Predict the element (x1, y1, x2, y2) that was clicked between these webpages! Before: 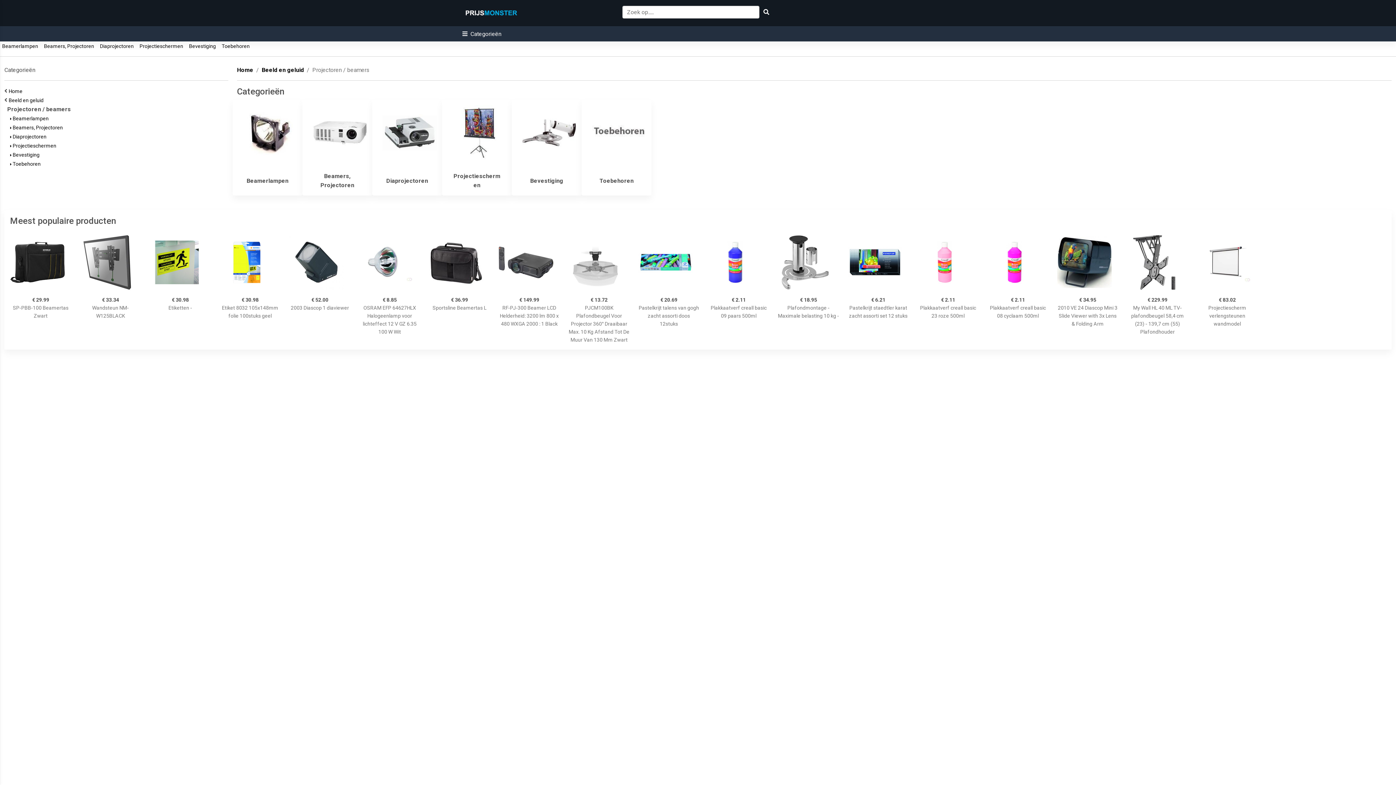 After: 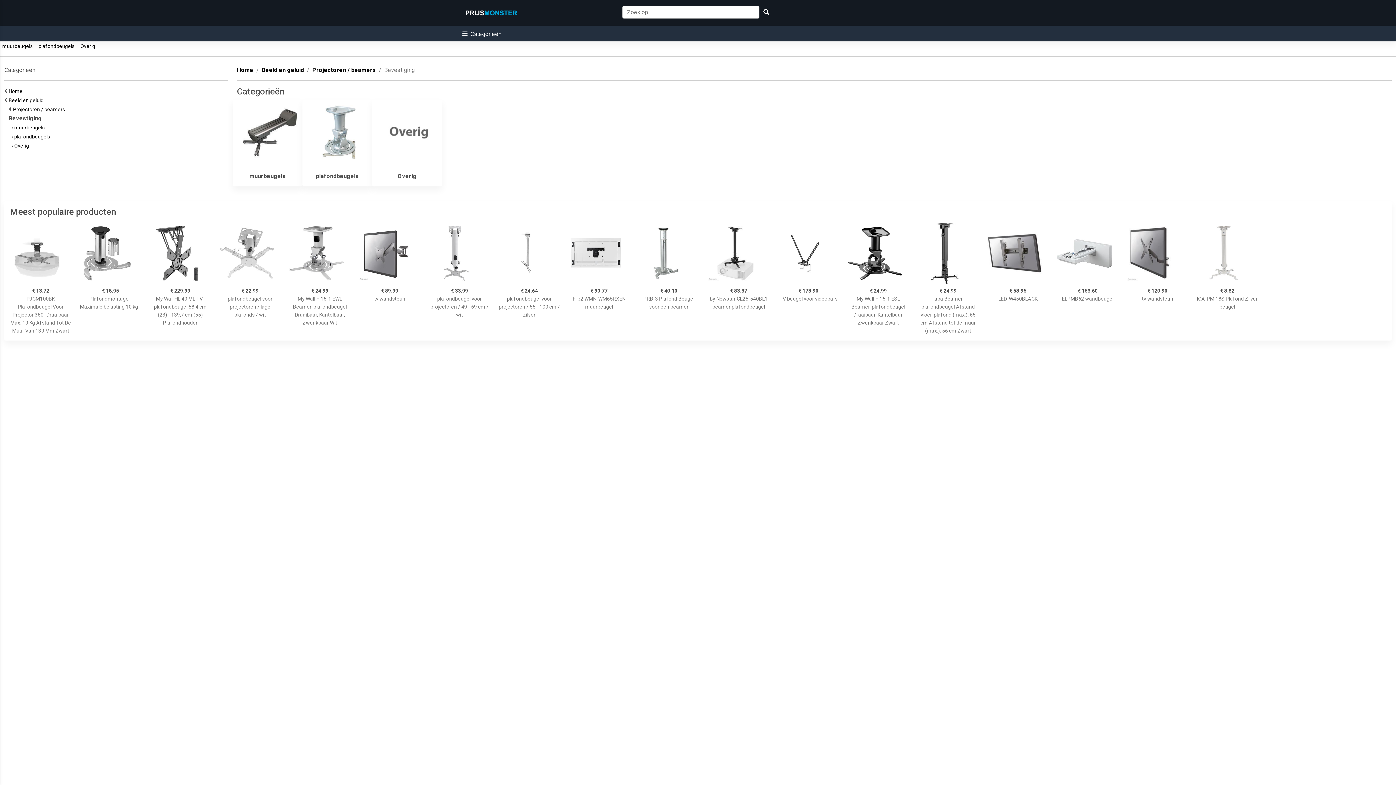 Action: bbox: (186, 43, 218, 49) label:   Bevestiging  